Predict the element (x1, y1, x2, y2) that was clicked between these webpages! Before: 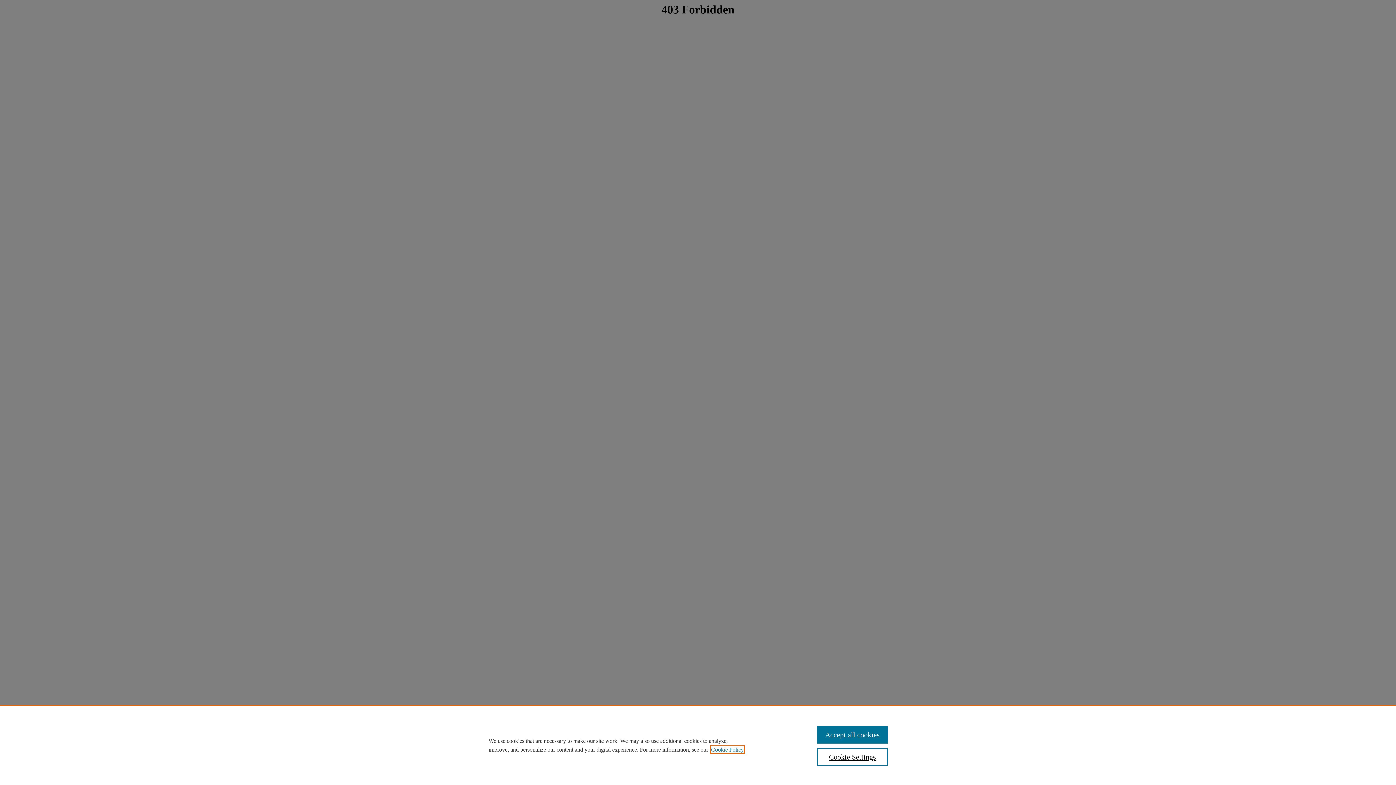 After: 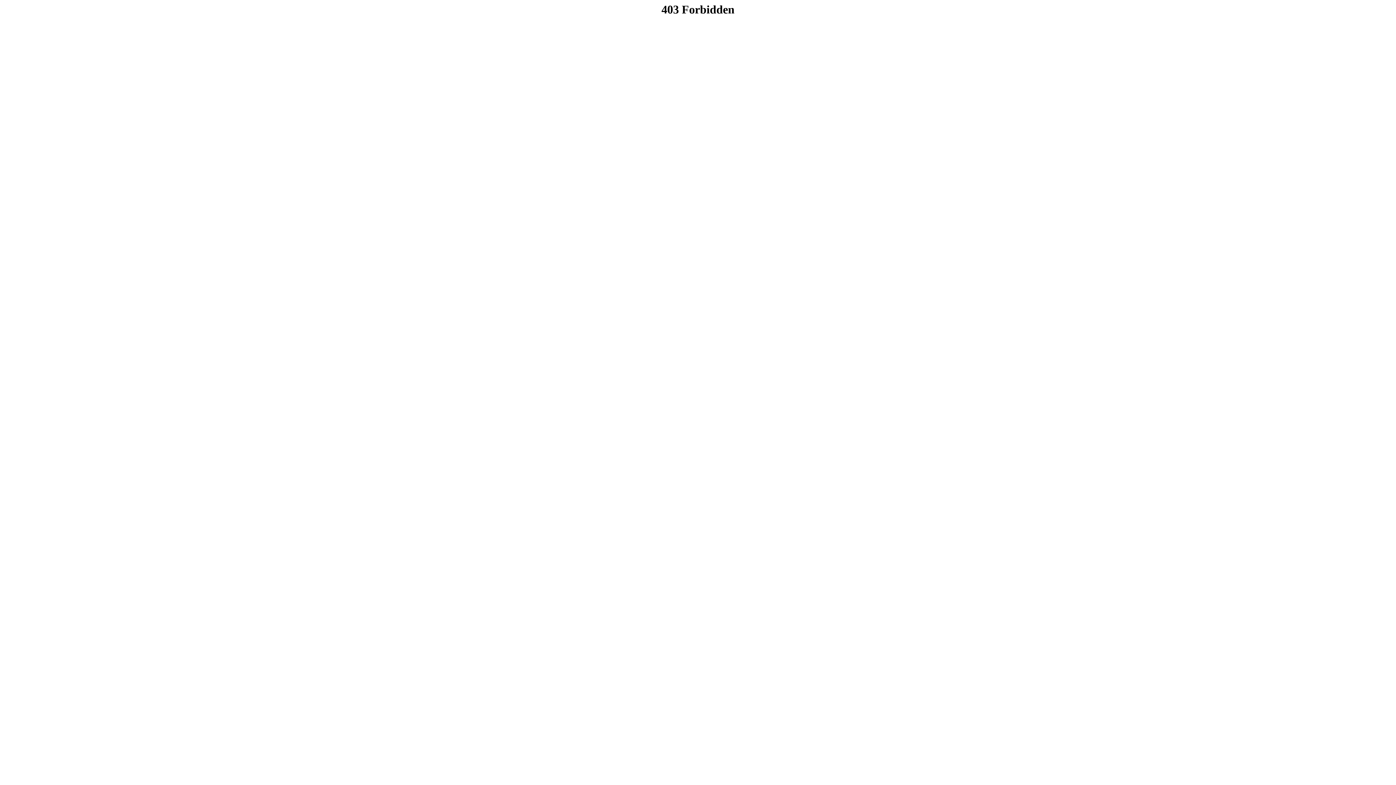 Action: bbox: (817, 726, 887, 744) label: Accept all cookies